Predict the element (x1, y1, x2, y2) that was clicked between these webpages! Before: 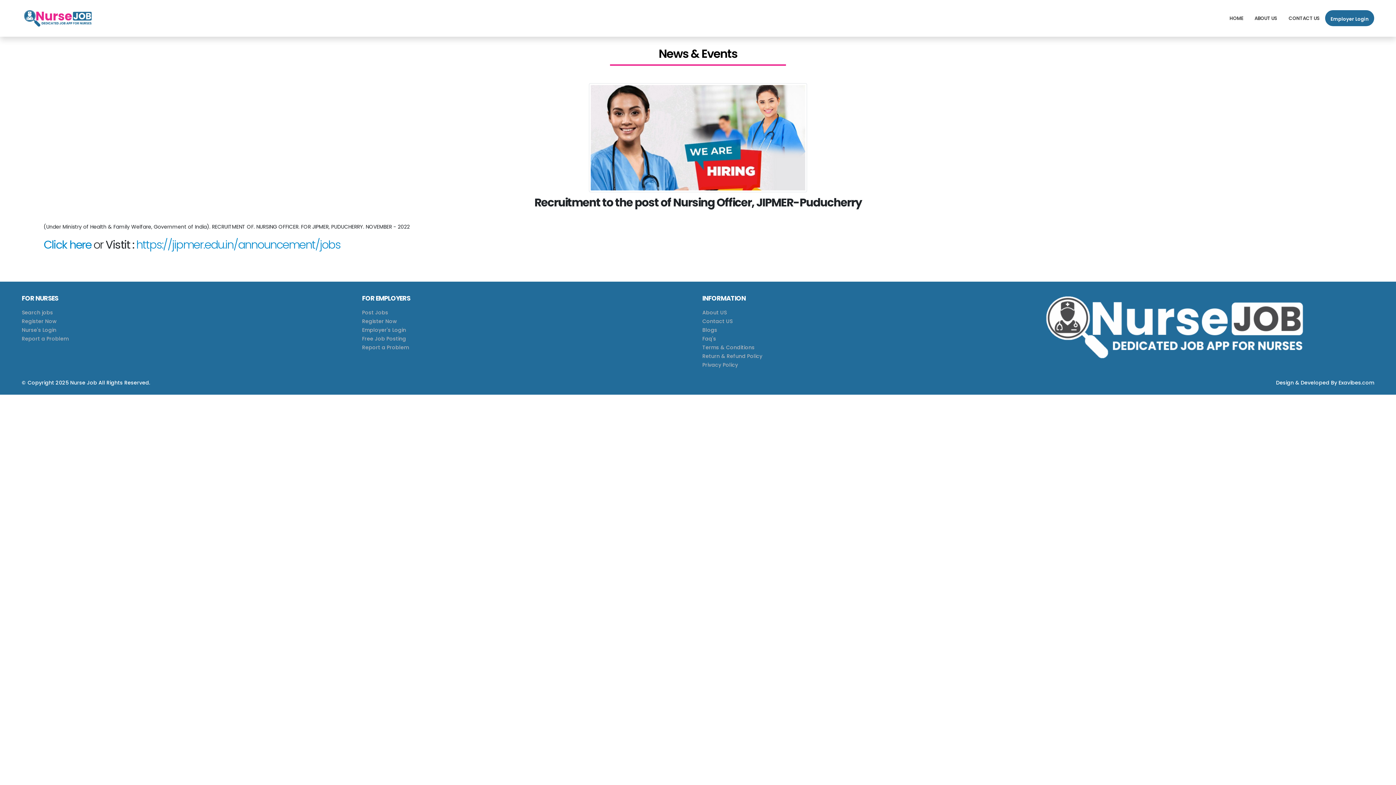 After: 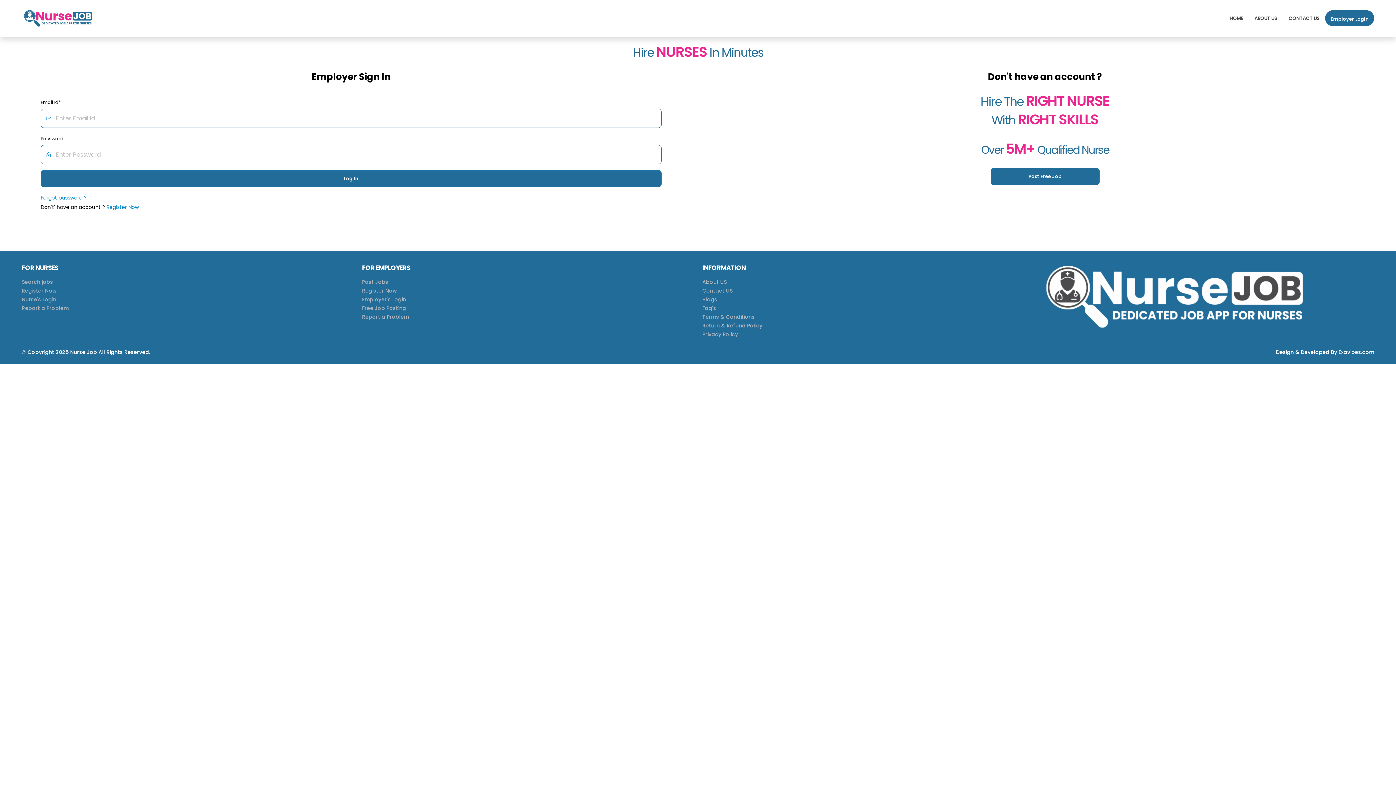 Action: label: Employer Login bbox: (1325, 14, 1374, 21)